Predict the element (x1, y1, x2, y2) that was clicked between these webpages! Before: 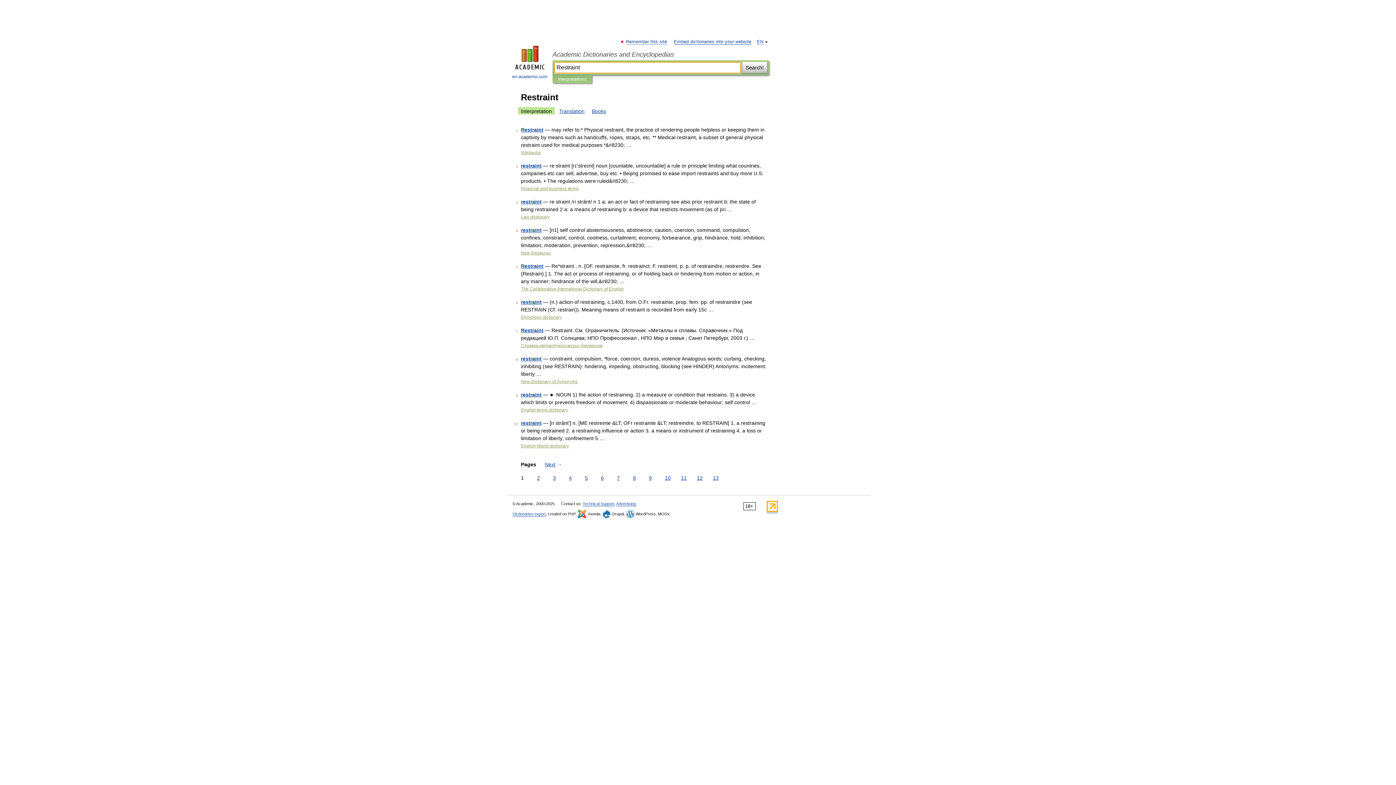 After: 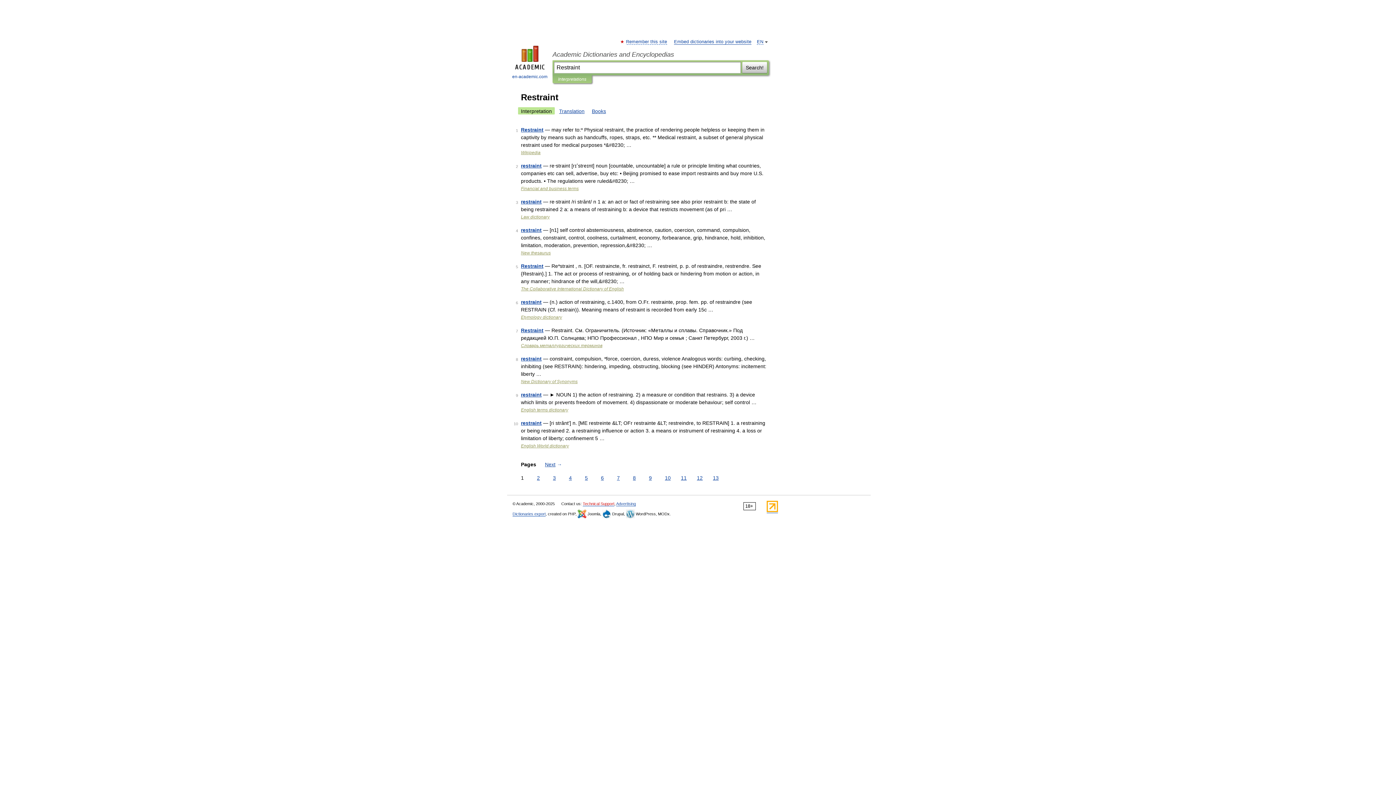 Action: label: Technical Support bbox: (582, 501, 614, 506)